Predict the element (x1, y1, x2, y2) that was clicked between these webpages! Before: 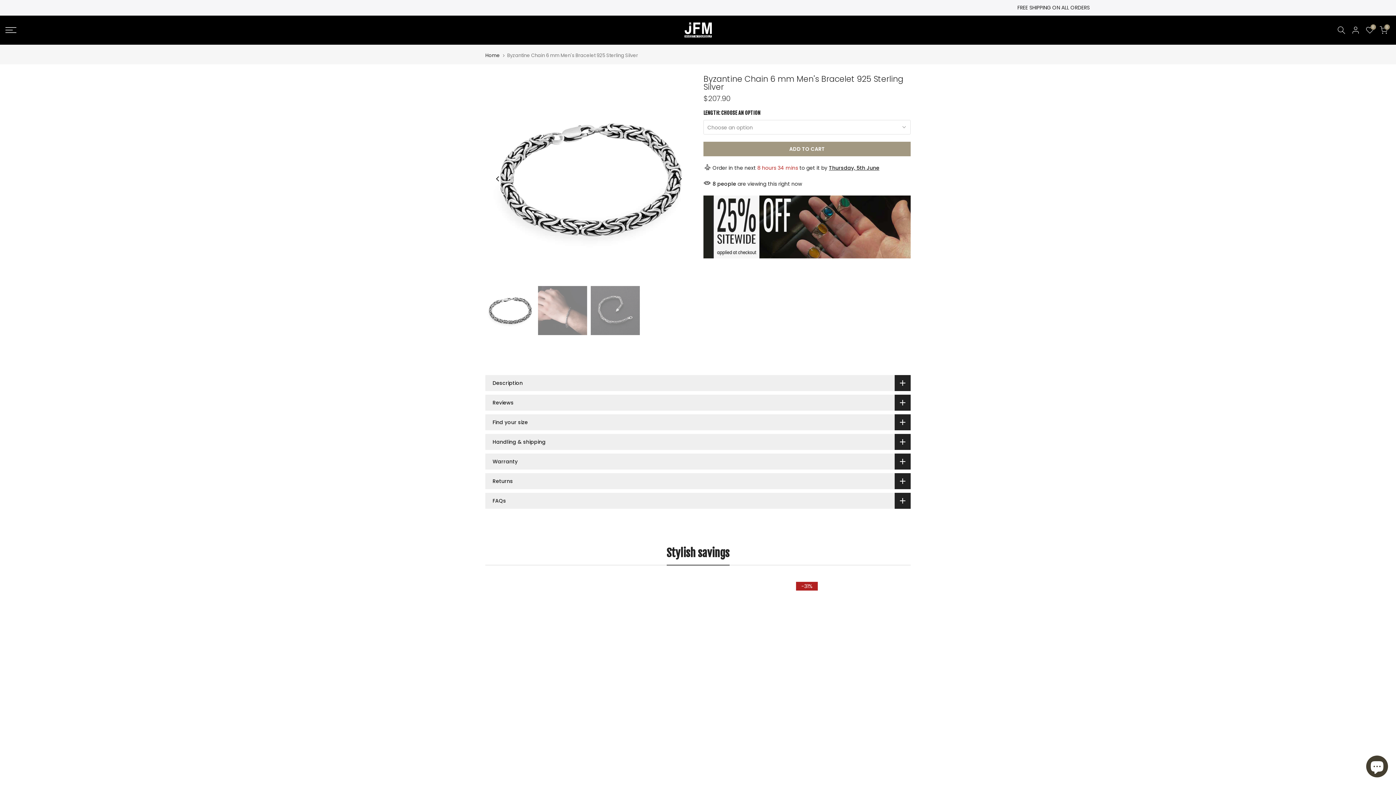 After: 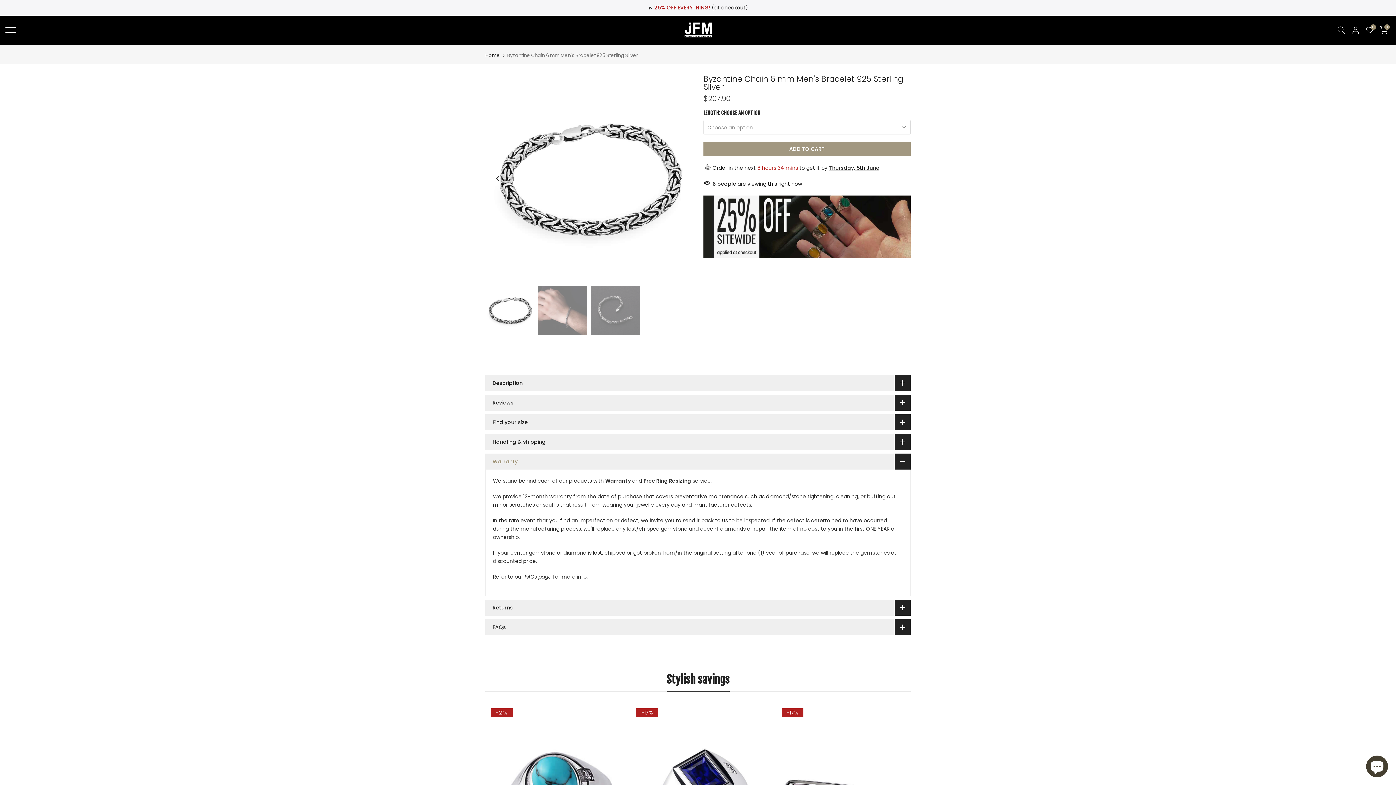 Action: bbox: (485, 453, 910, 469) label: Warranty